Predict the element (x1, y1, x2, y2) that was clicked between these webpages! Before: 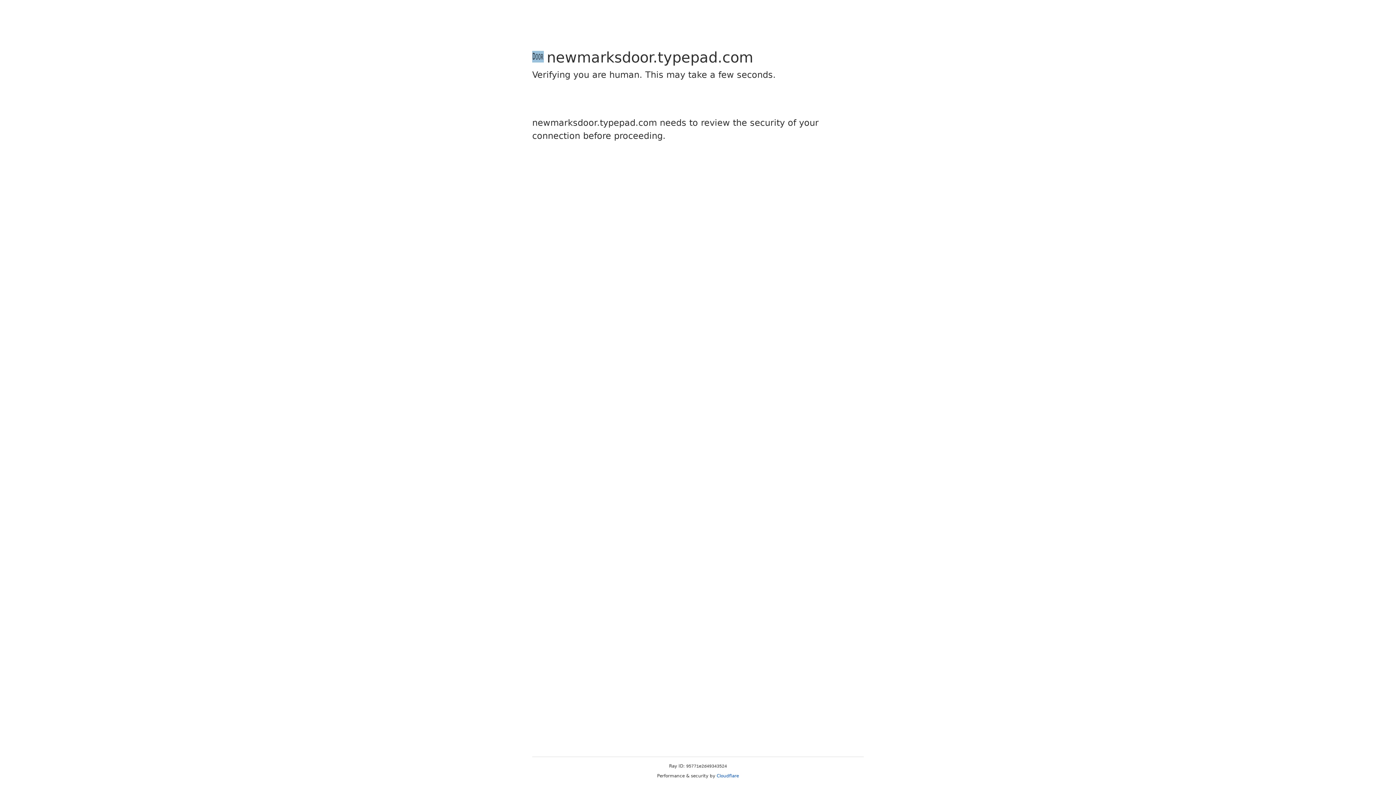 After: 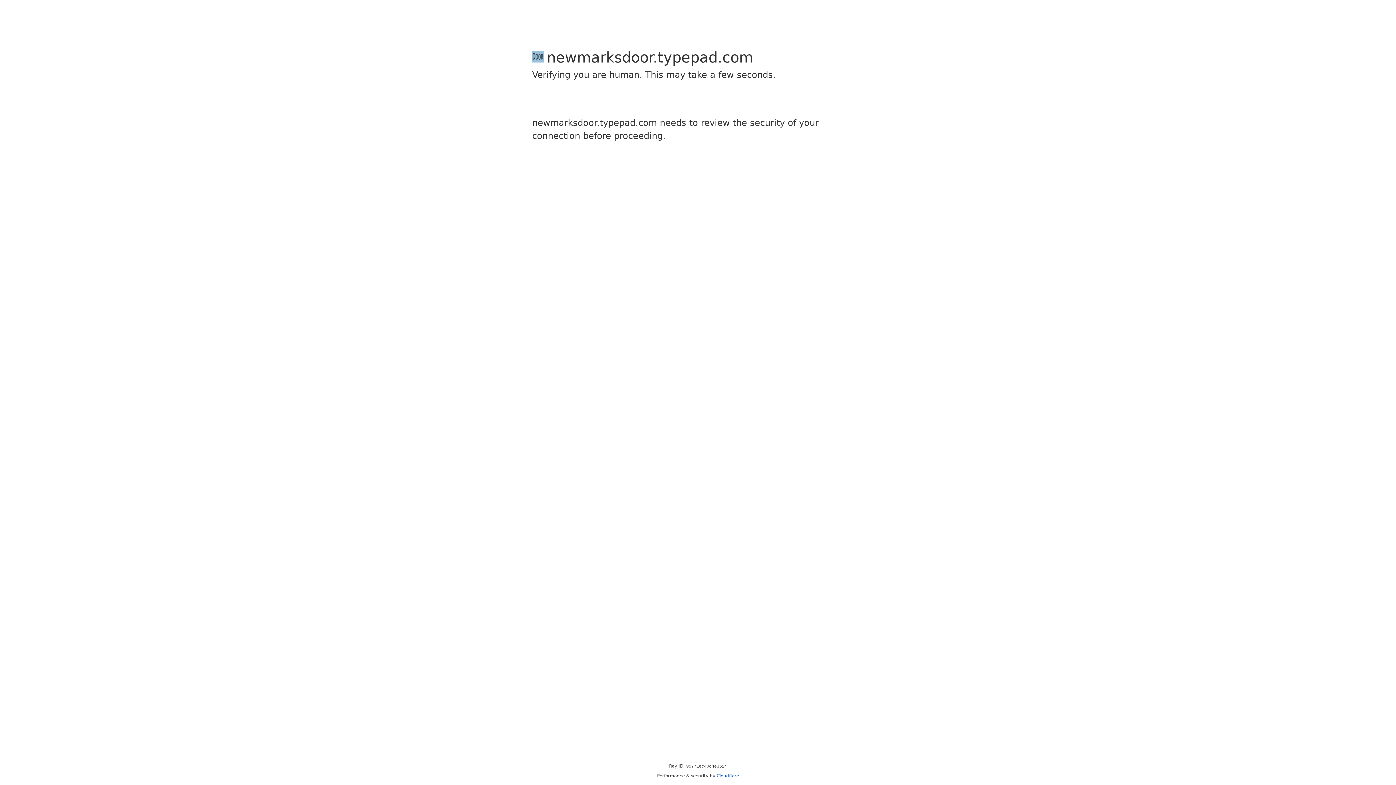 Action: bbox: (716, 773, 739, 778) label: Cloudflare